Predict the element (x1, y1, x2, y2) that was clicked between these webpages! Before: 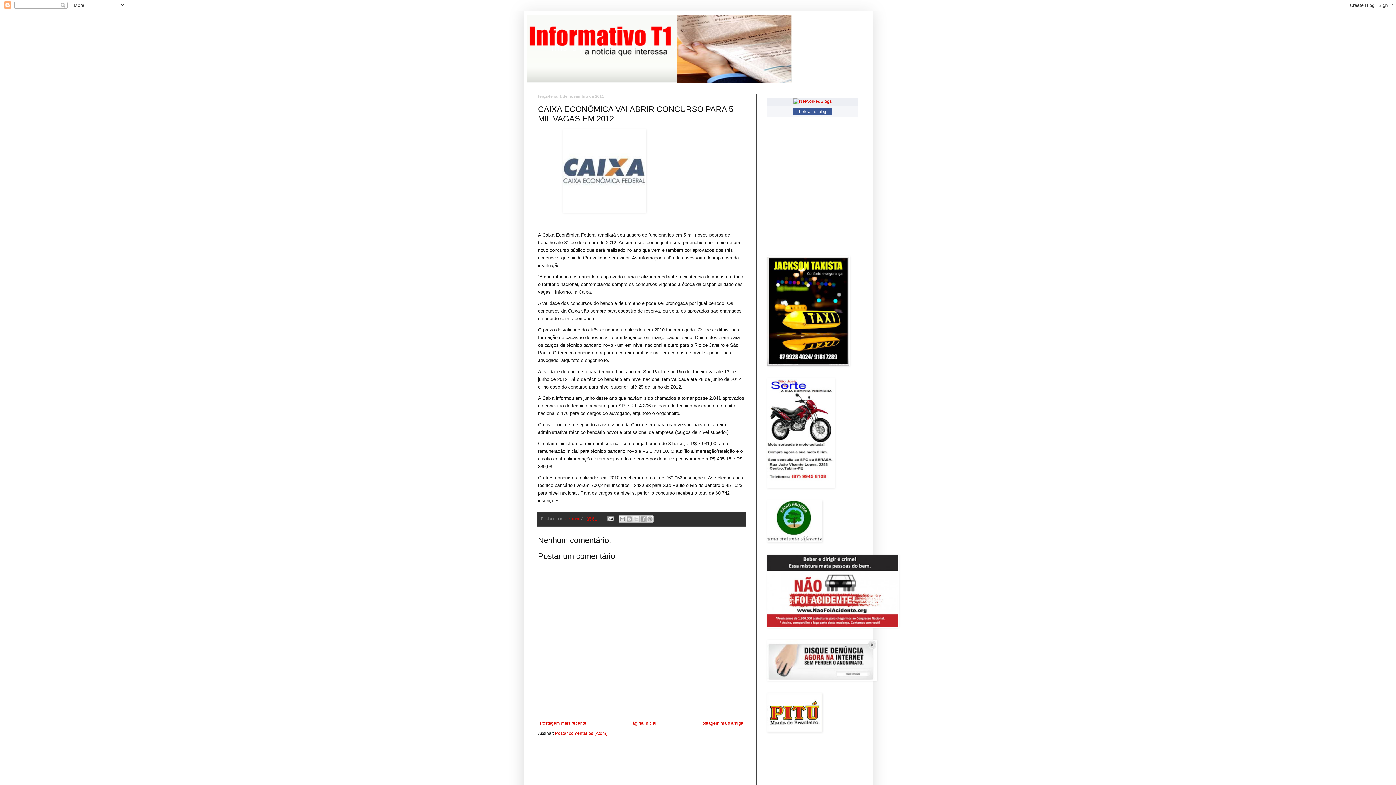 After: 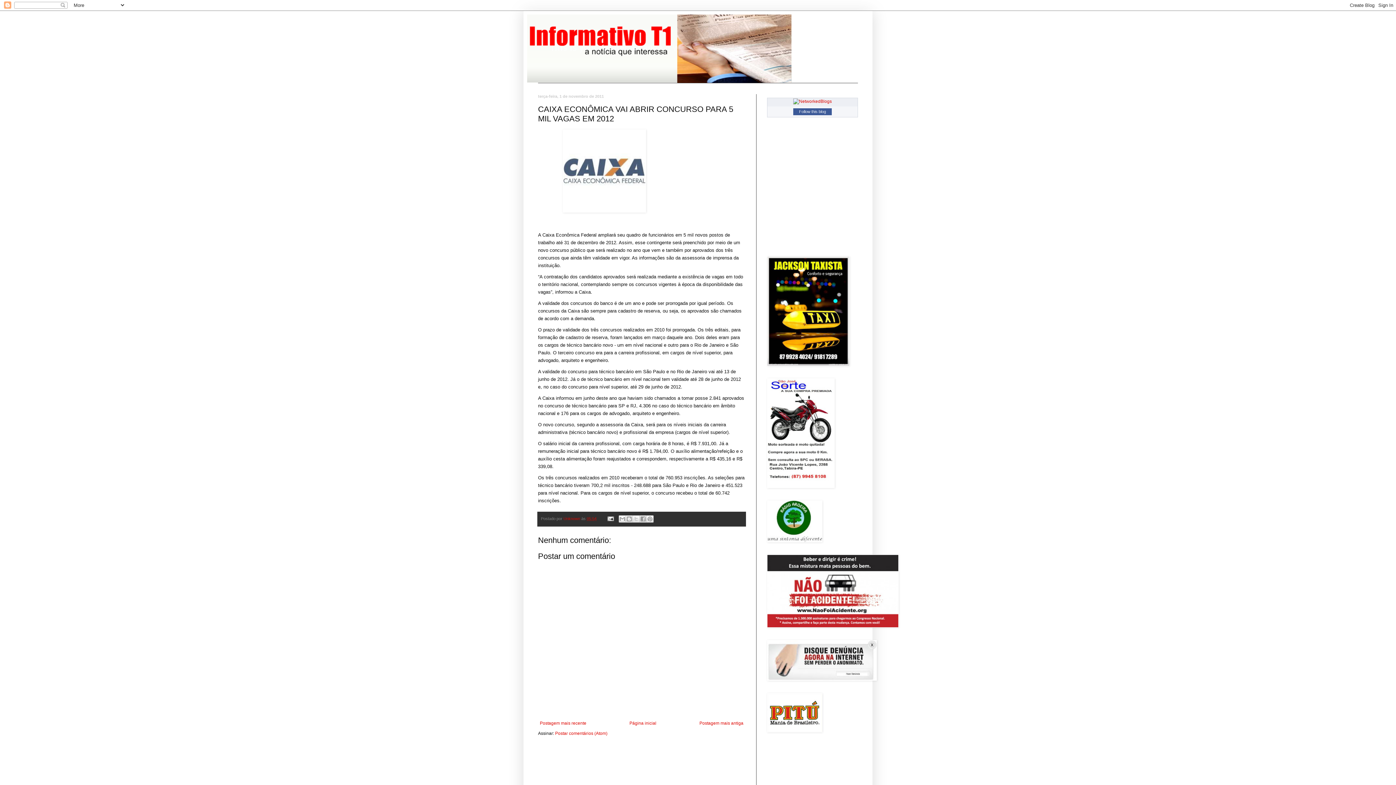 Action: label: 05:54 bbox: (586, 516, 596, 521)